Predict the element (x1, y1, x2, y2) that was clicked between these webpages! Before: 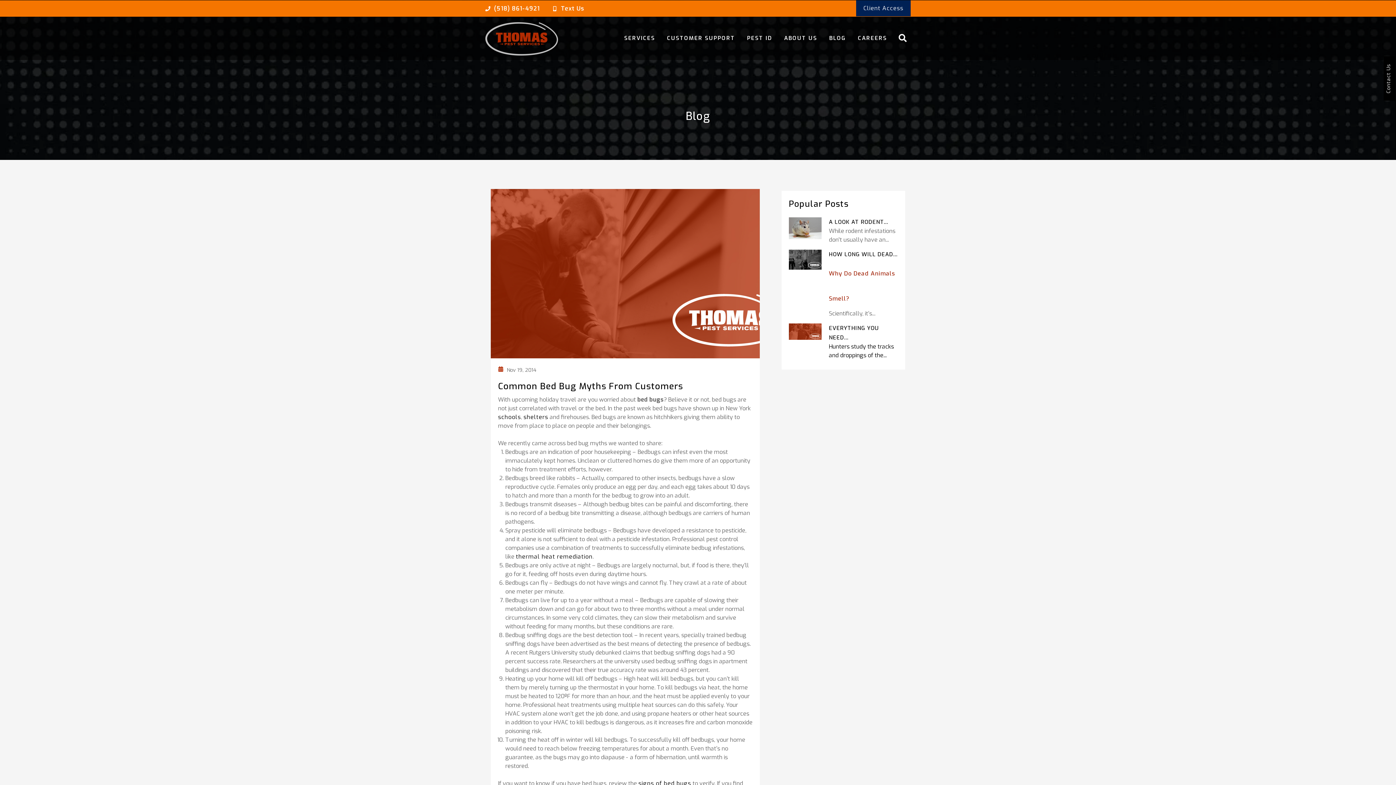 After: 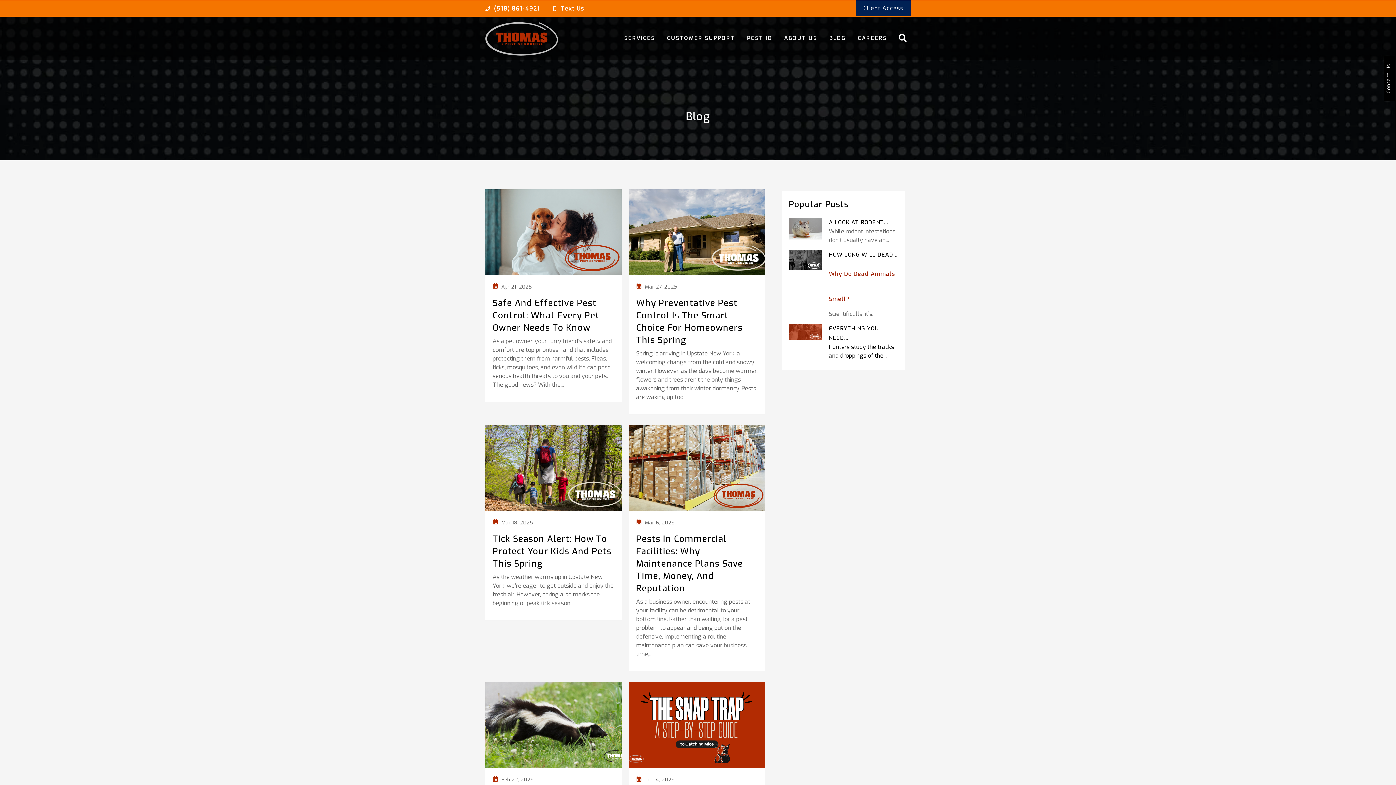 Action: bbox: (826, 26, 848, 50) label: BLOG